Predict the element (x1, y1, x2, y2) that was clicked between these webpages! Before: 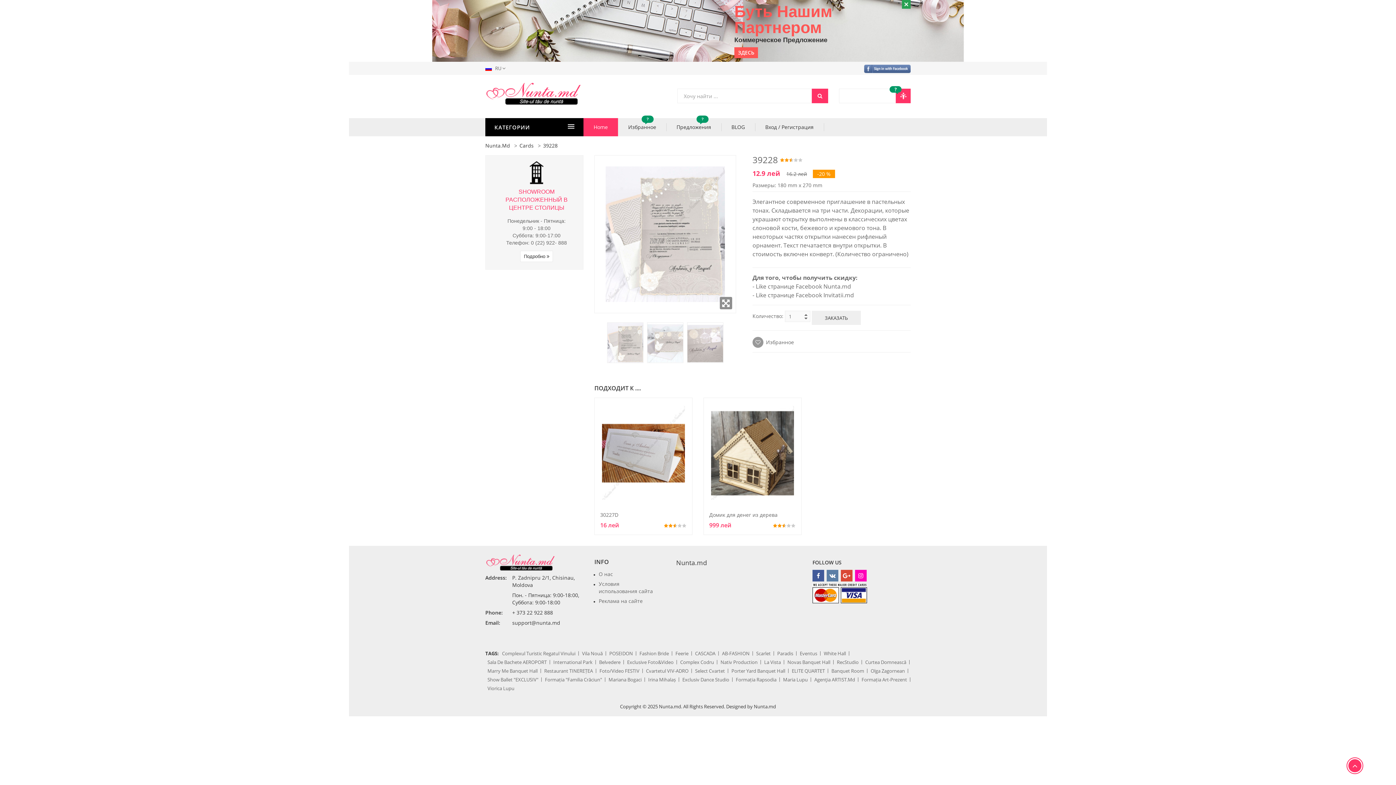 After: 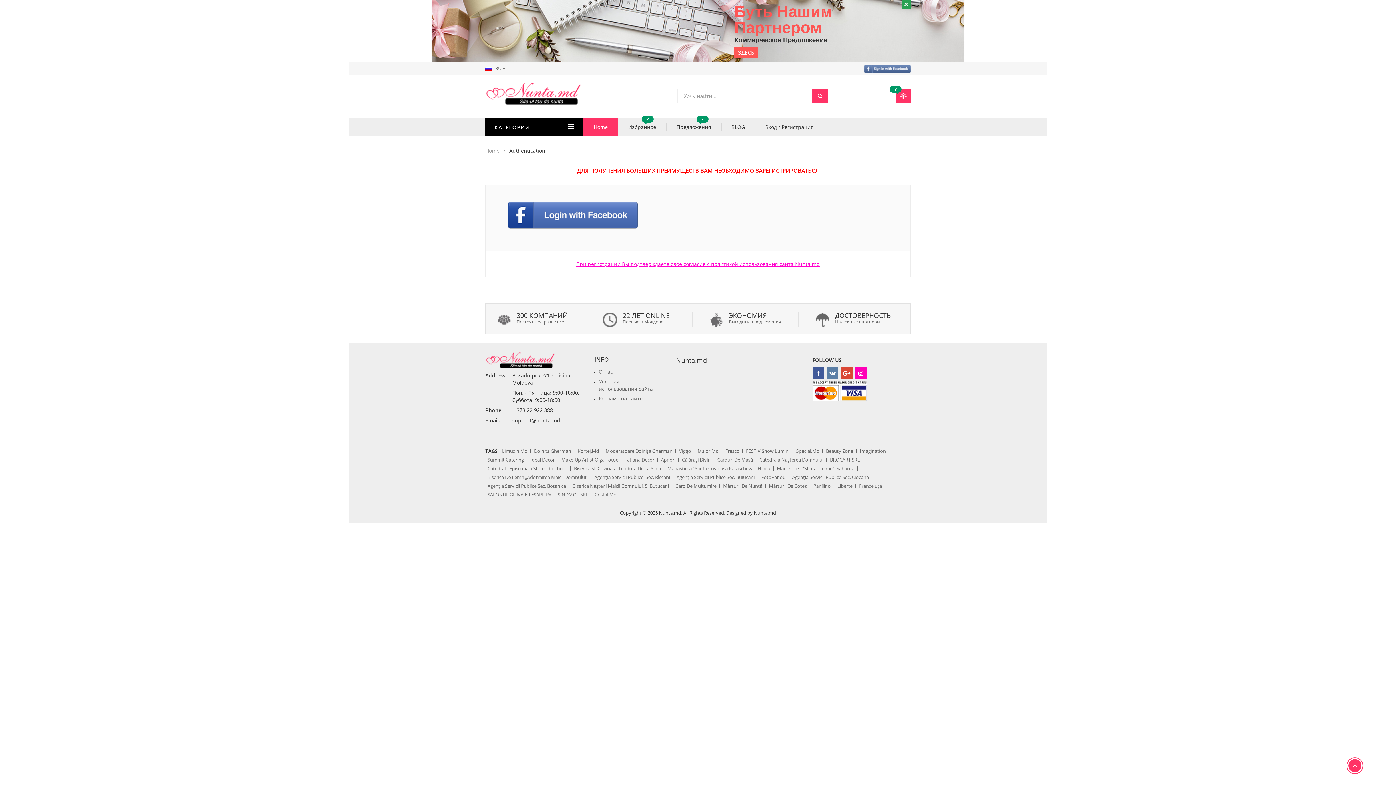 Action: label:  Избранное bbox: (752, 336, 794, 348)